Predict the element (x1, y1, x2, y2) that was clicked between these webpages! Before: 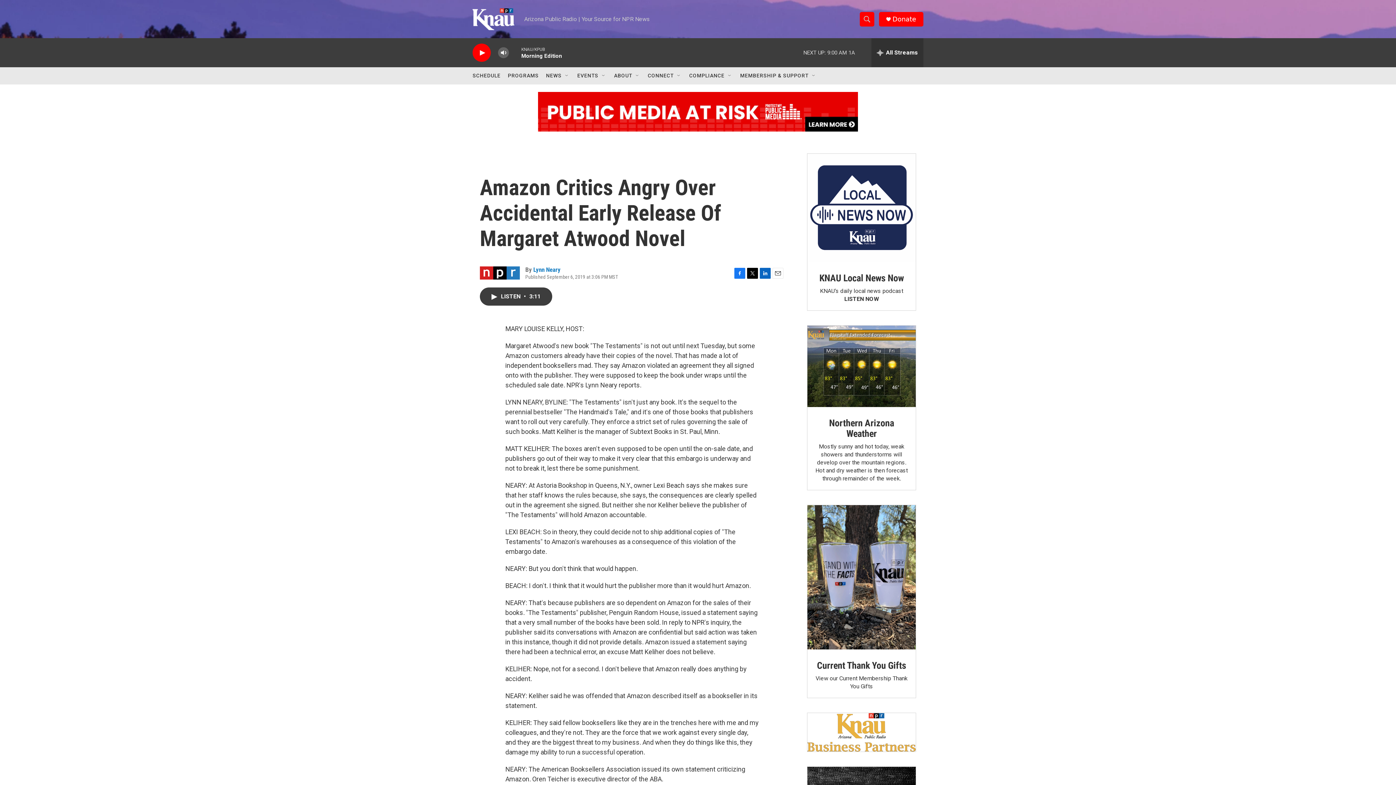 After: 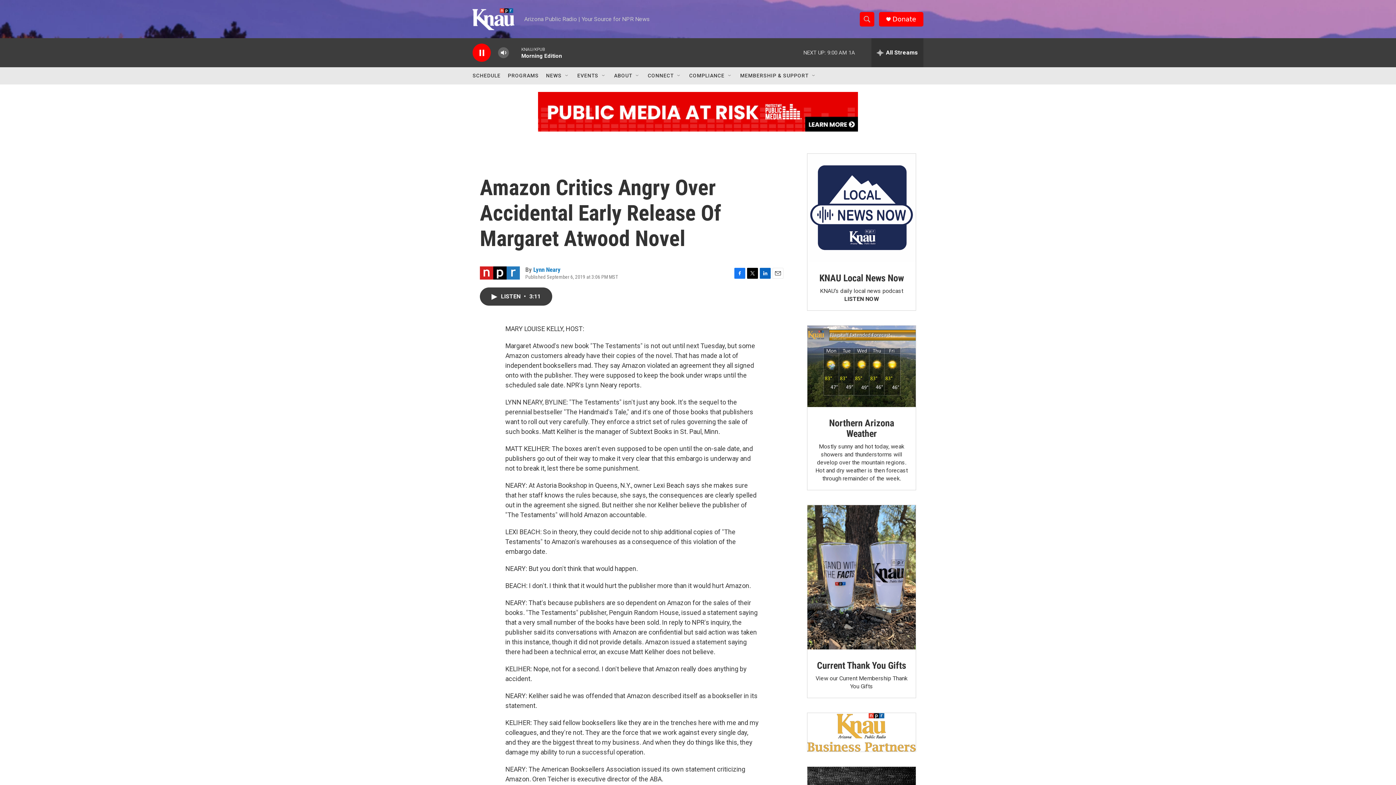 Action: bbox: (476, 48, 487, 56) label: play